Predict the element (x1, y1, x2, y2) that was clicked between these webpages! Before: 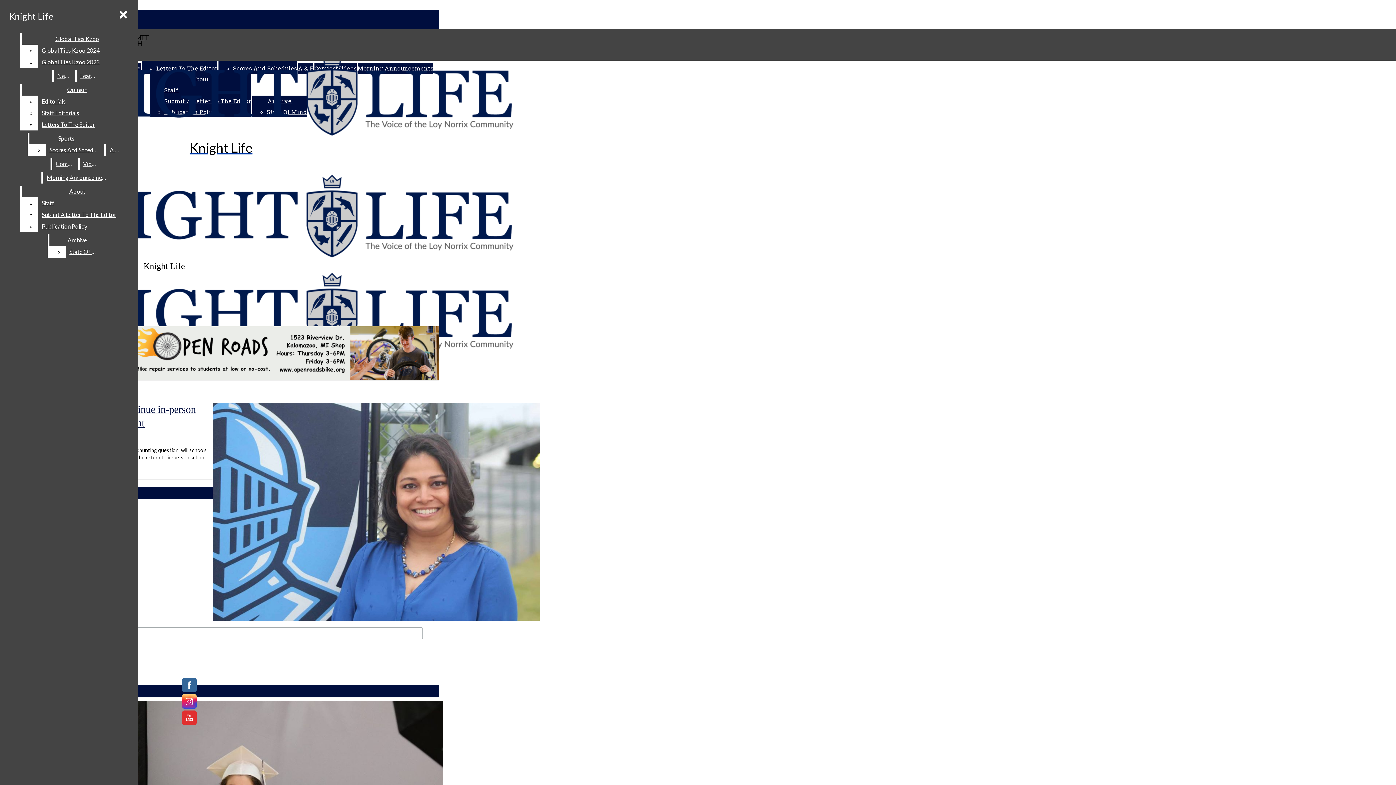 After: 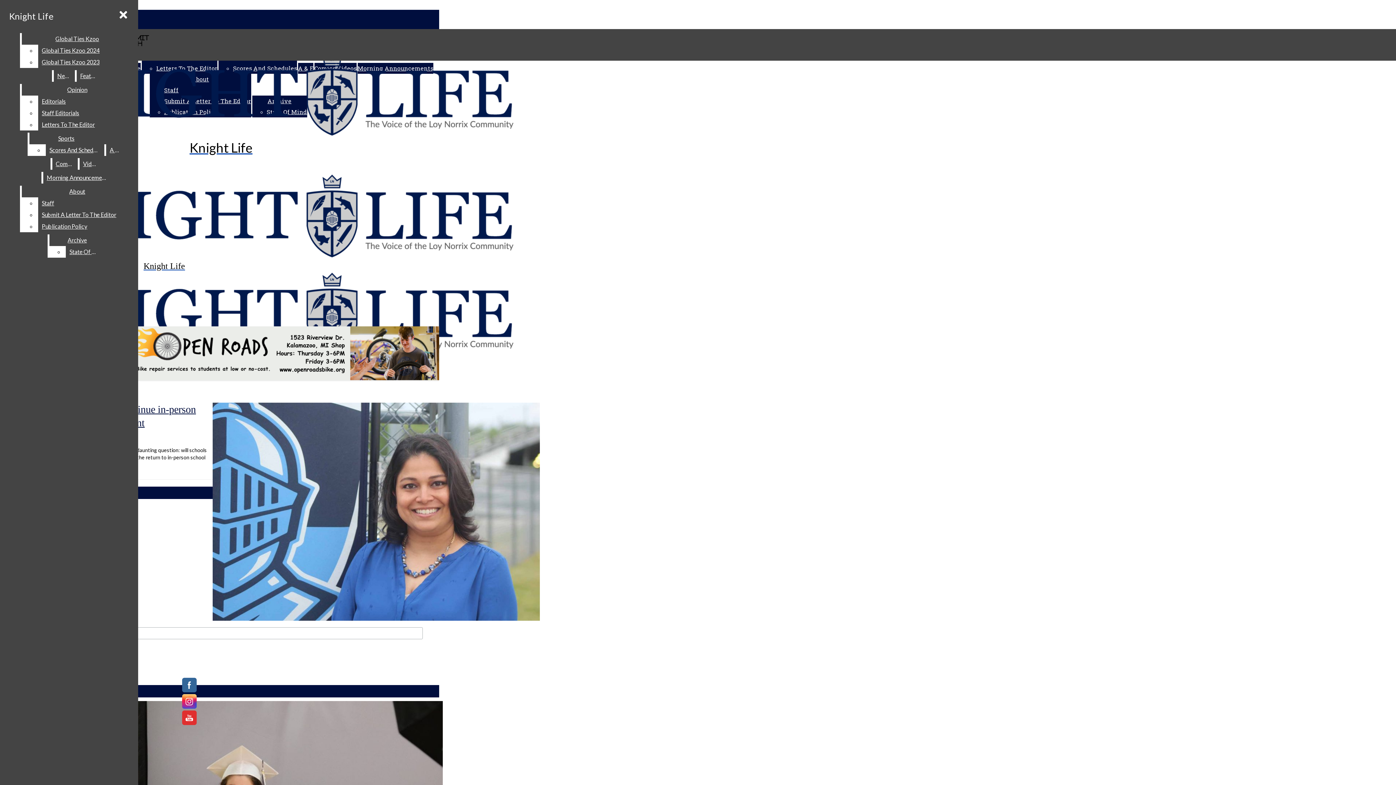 Action: bbox: (182, 696, 215, 703)